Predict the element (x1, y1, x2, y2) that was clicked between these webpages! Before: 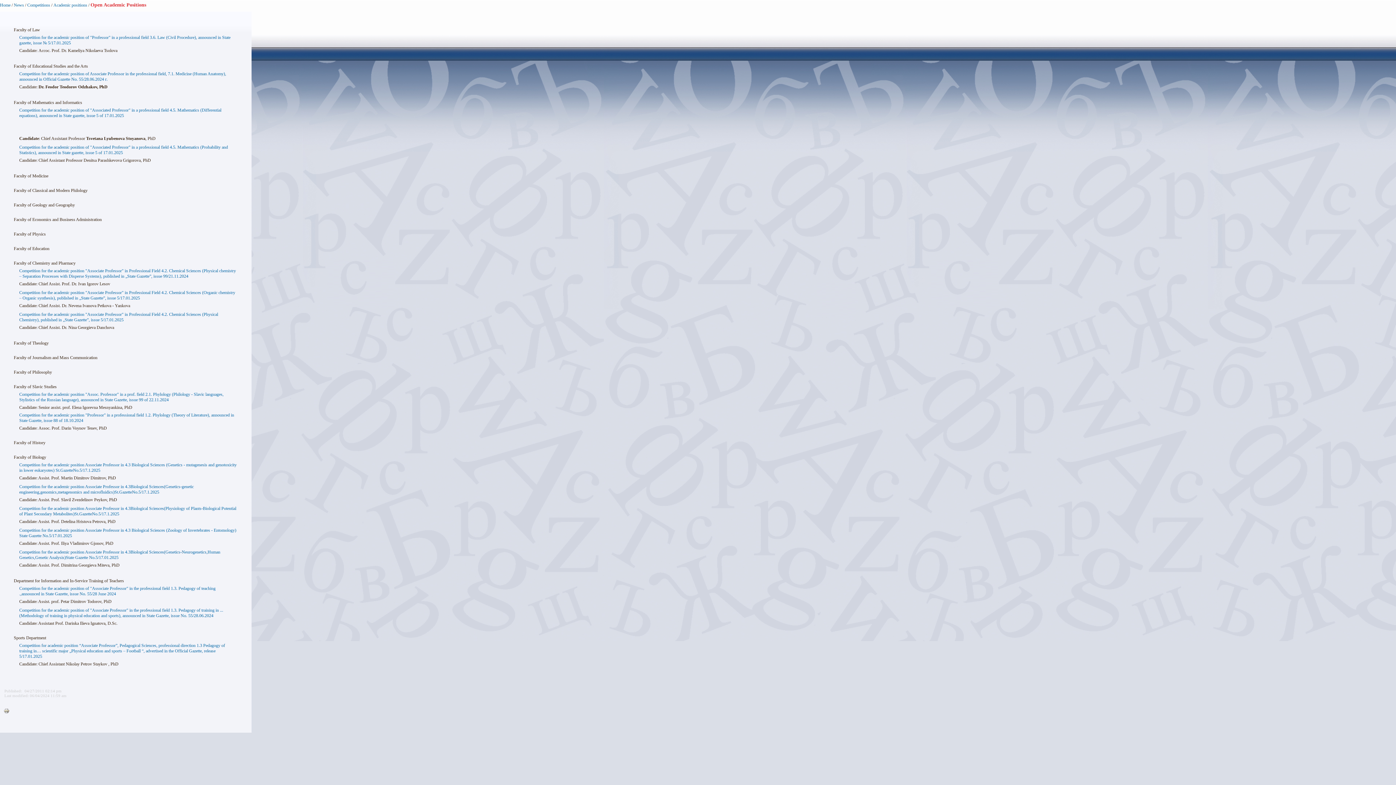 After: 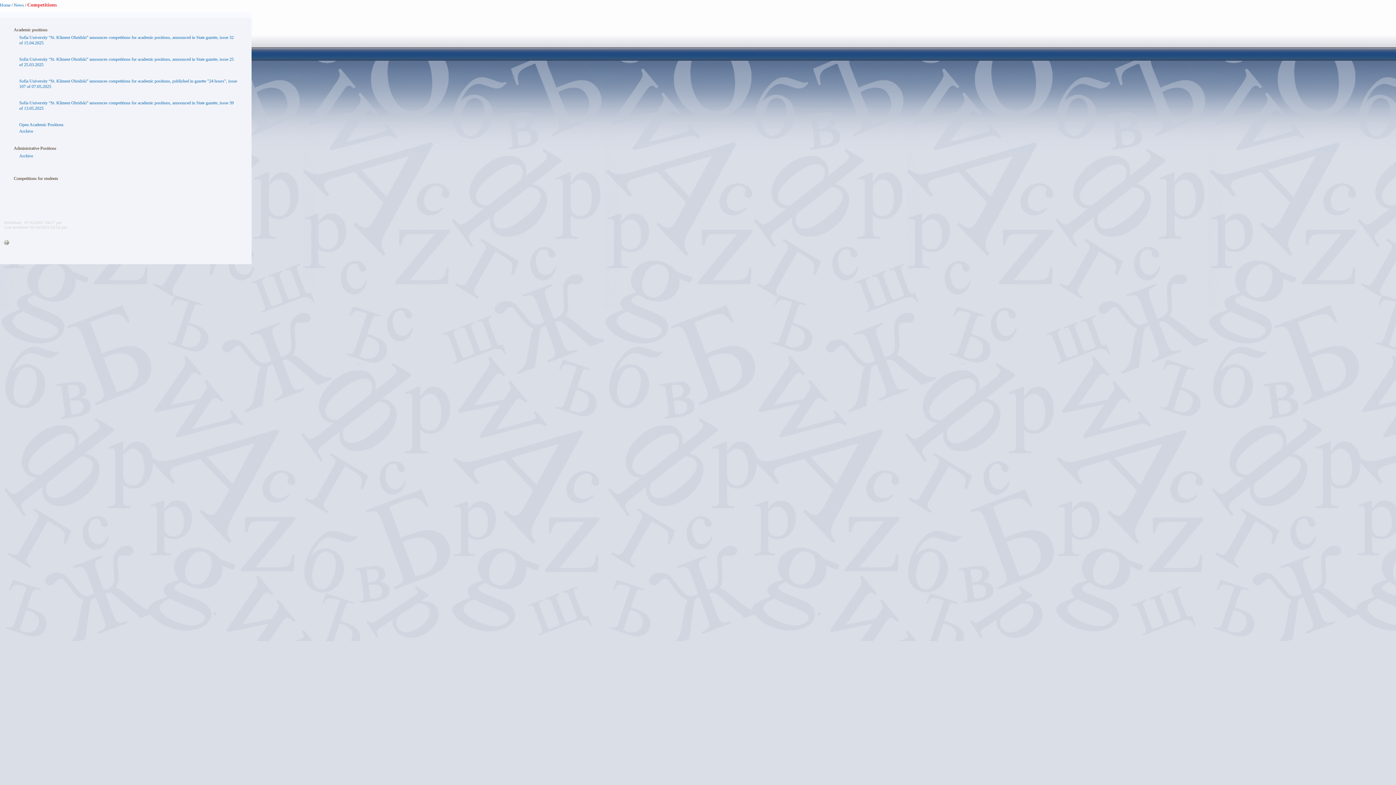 Action: bbox: (27, 2, 50, 7) label: Competitions